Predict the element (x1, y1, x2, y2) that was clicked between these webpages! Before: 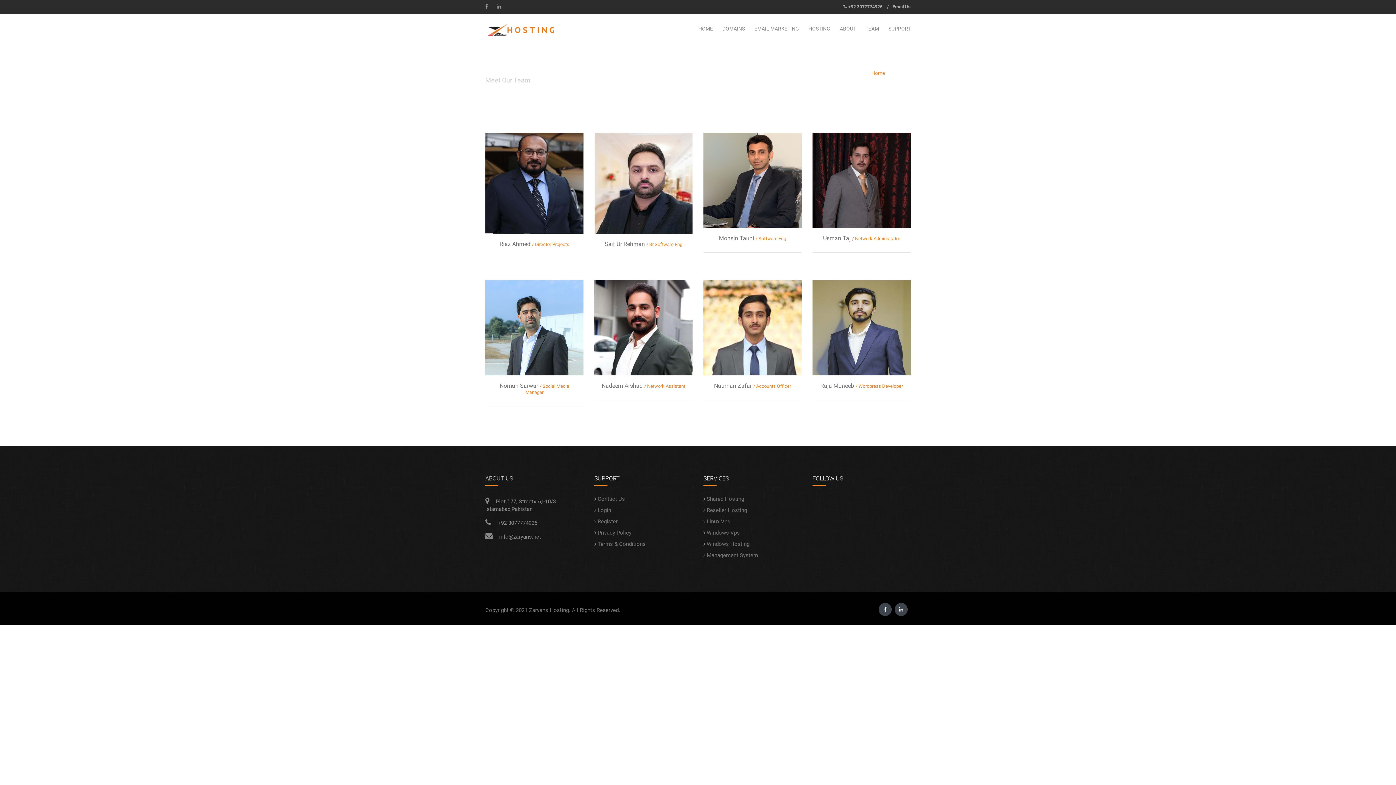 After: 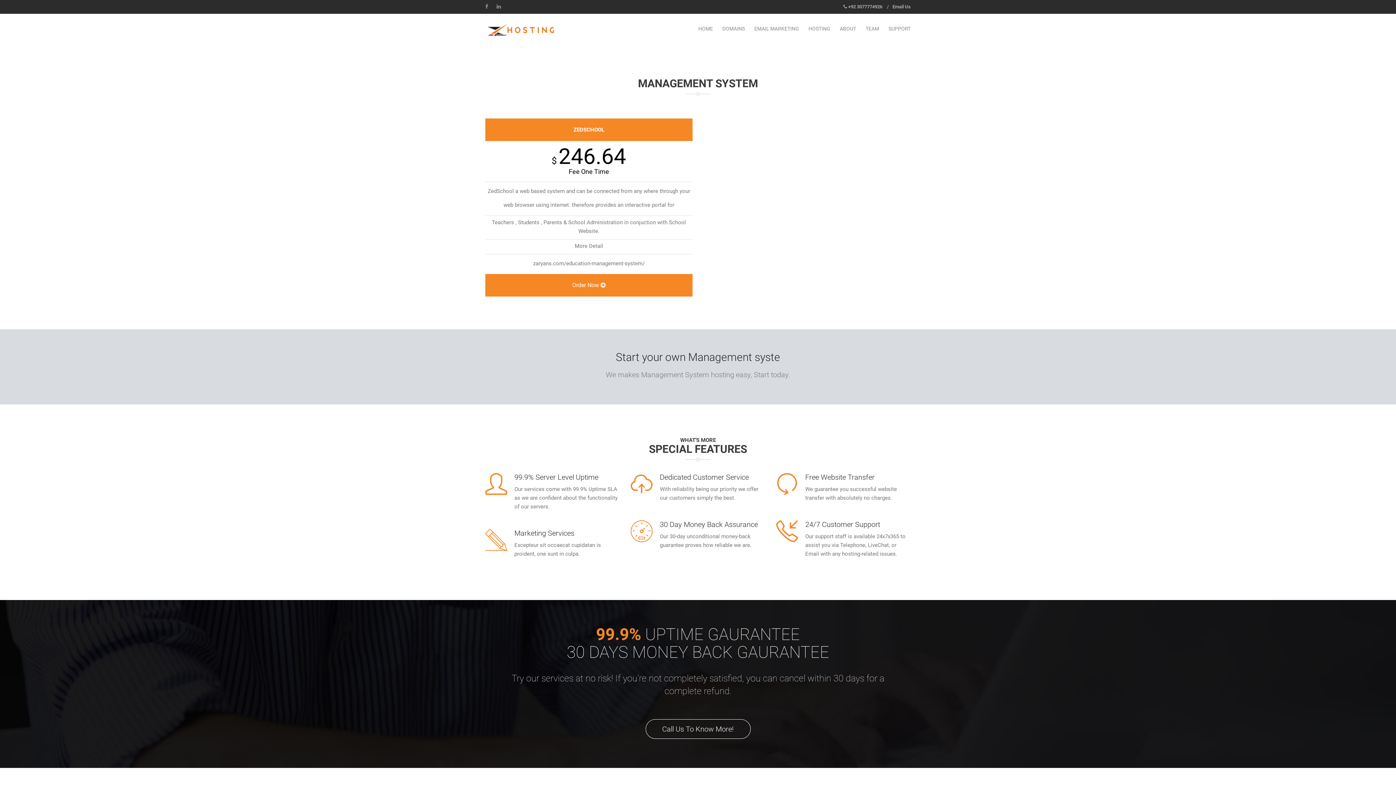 Action: bbox: (706, 552, 758, 558) label: Management System